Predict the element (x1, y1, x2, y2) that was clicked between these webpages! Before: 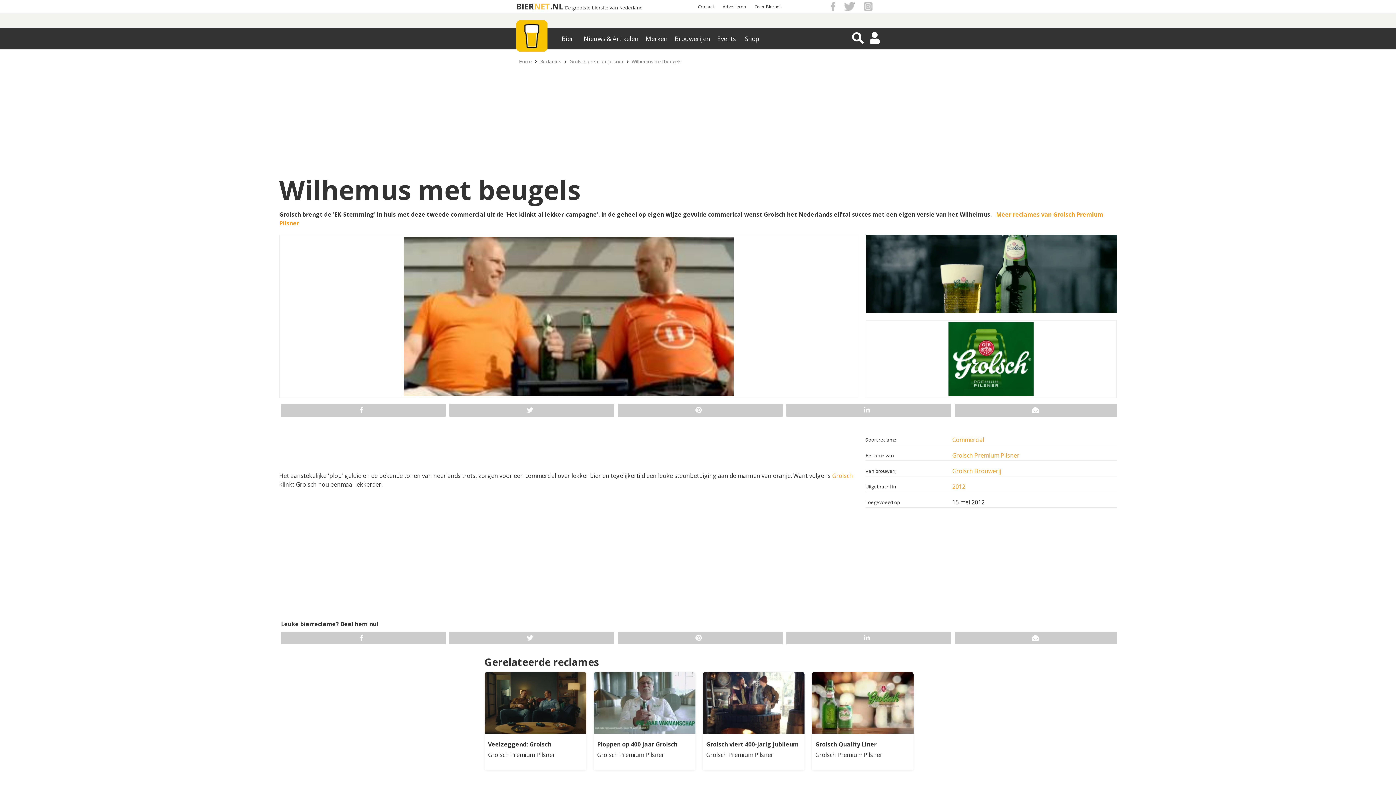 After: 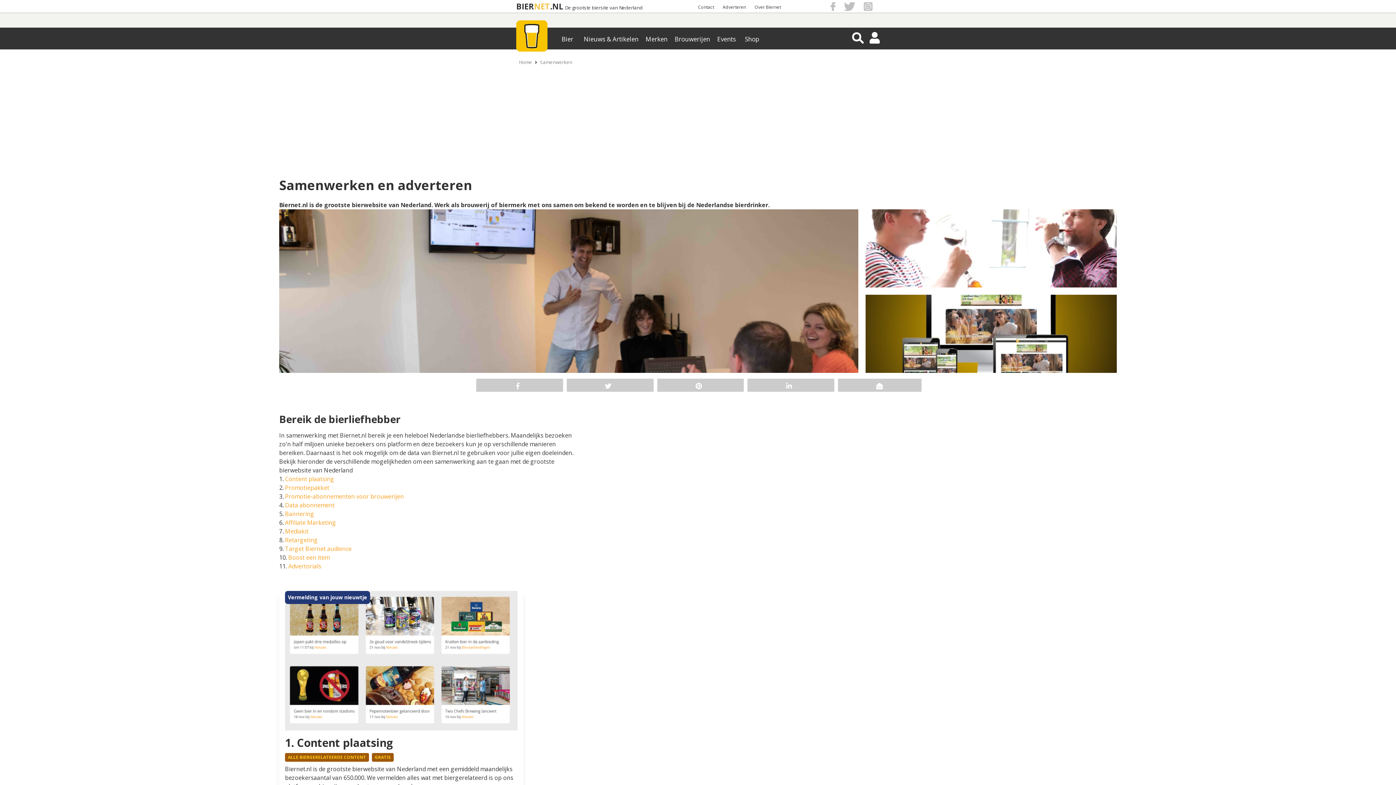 Action: bbox: (722, 3, 746, 9) label: Adverteren